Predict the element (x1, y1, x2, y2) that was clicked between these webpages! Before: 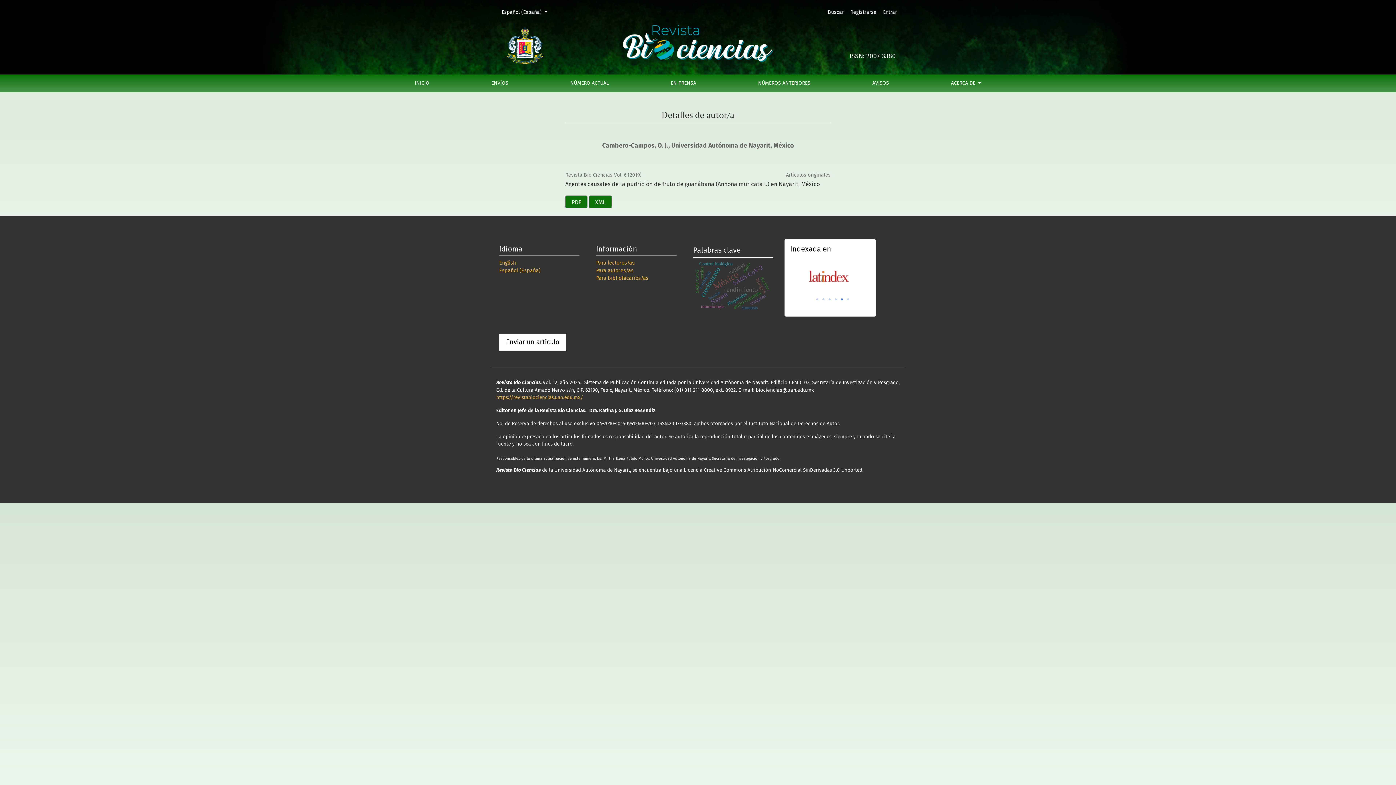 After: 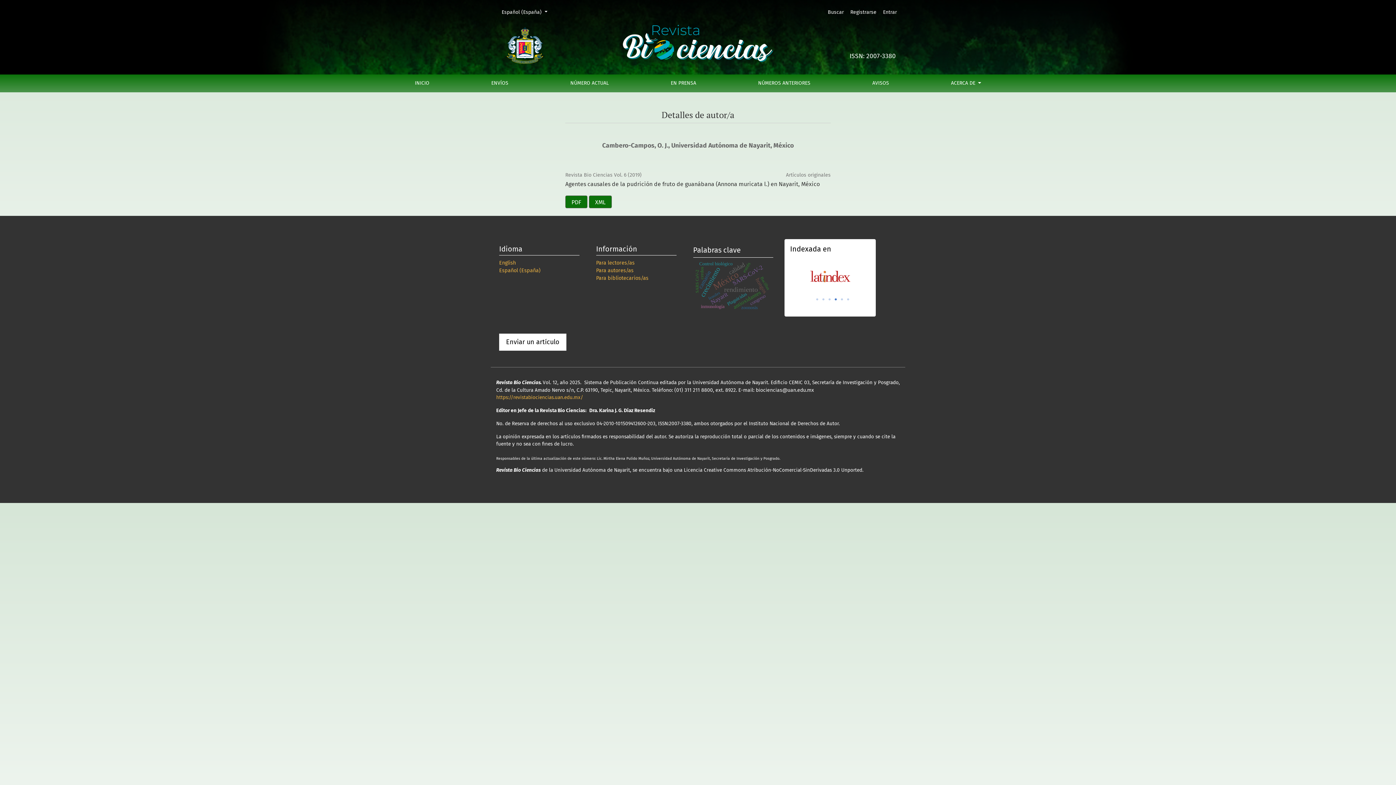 Action: label: 4 of 6 bbox: (832, 296, 839, 303)